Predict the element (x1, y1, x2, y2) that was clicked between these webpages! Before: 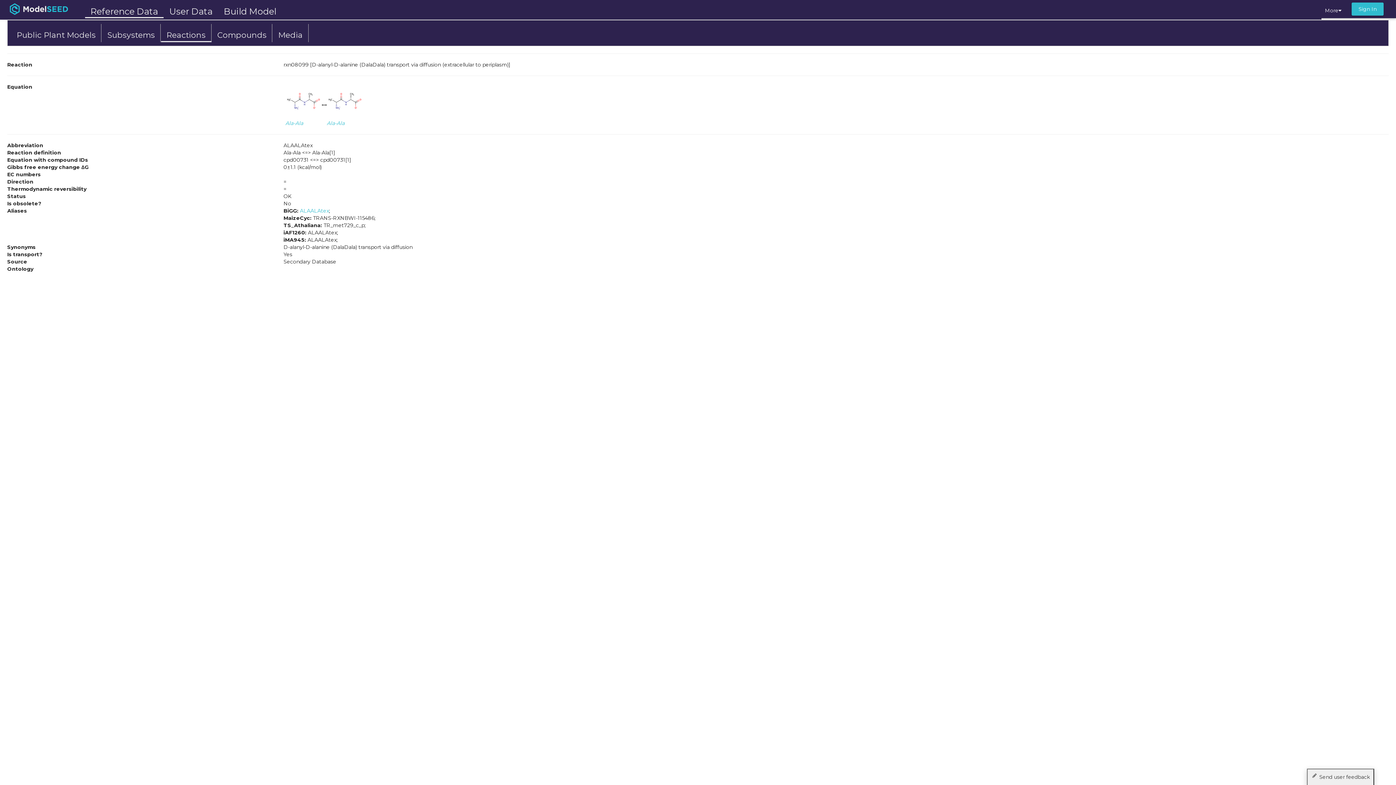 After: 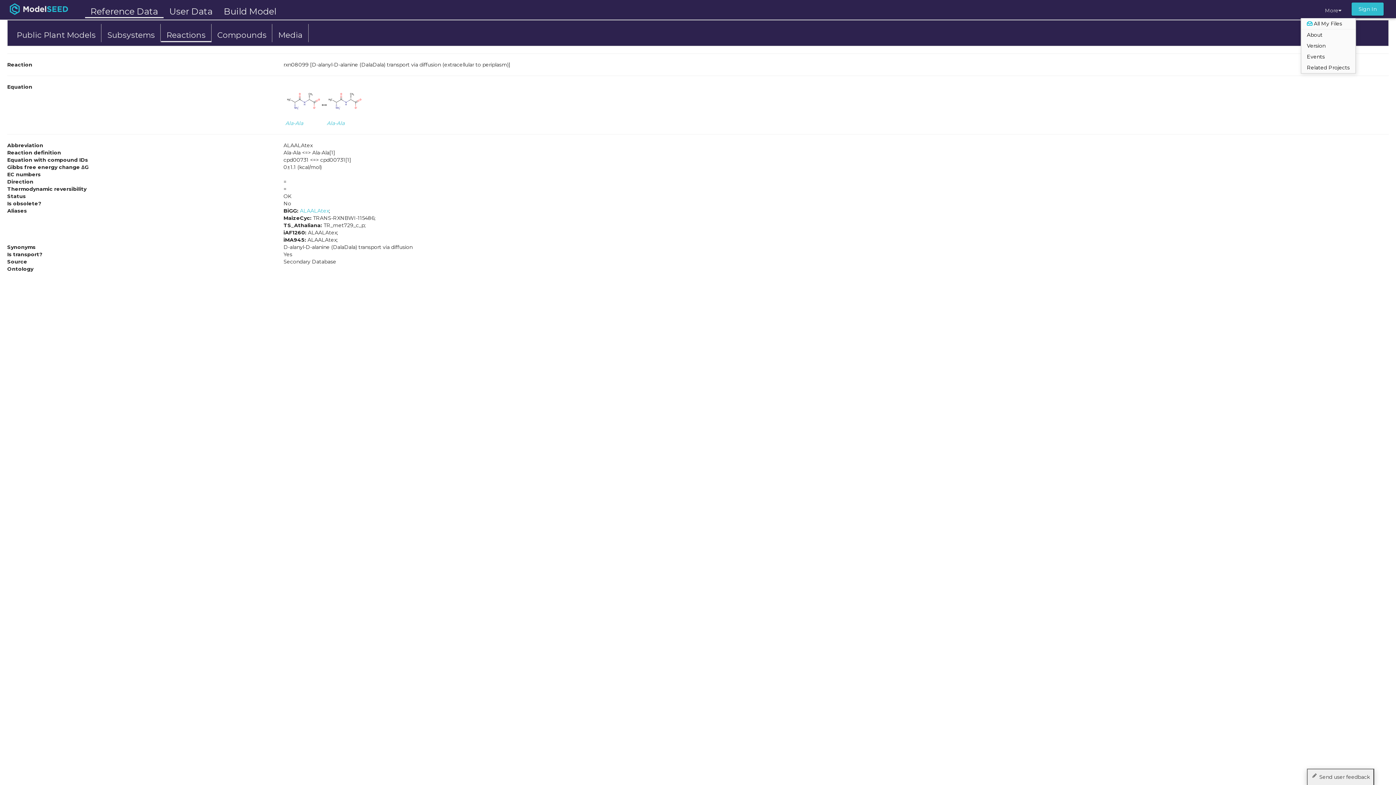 Action: bbox: (1325, 1, 1341, 18) label: More